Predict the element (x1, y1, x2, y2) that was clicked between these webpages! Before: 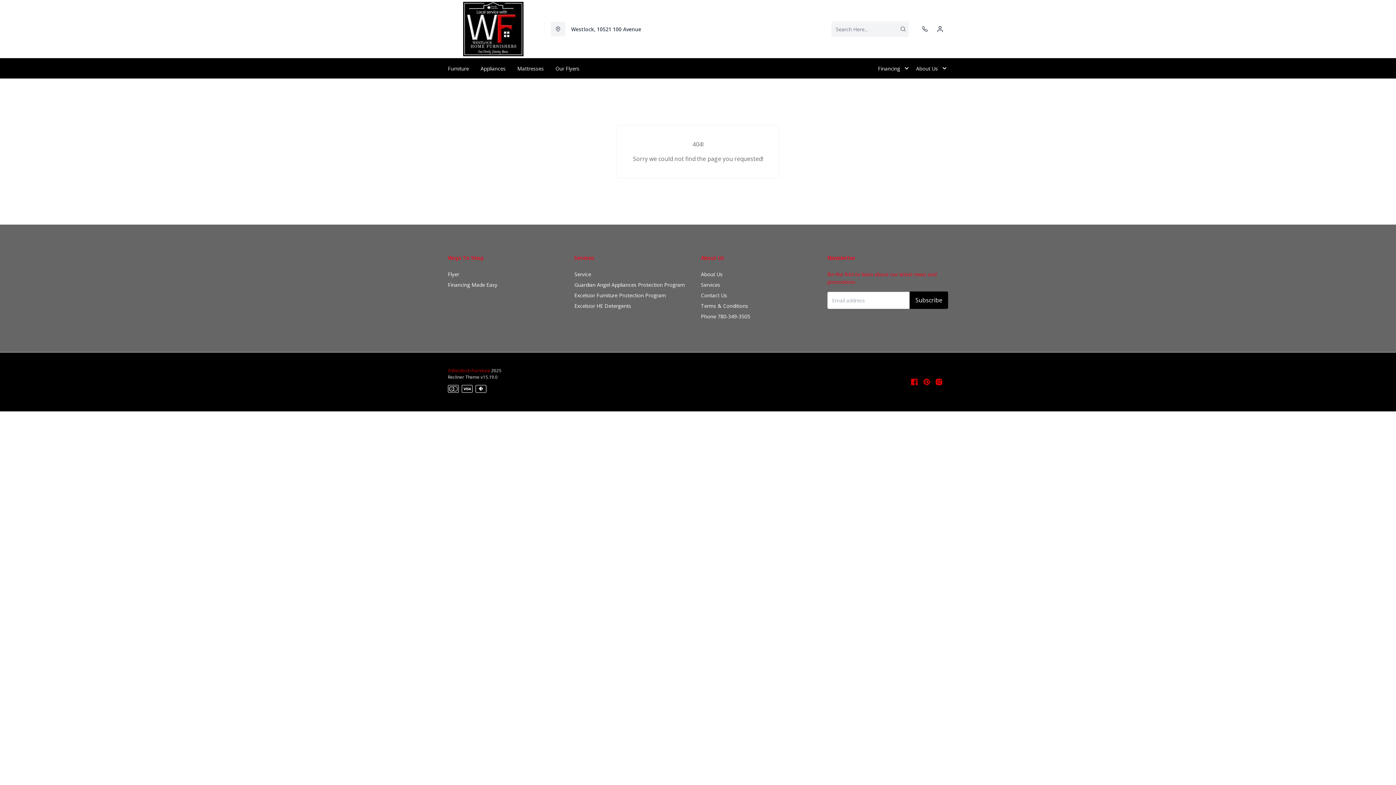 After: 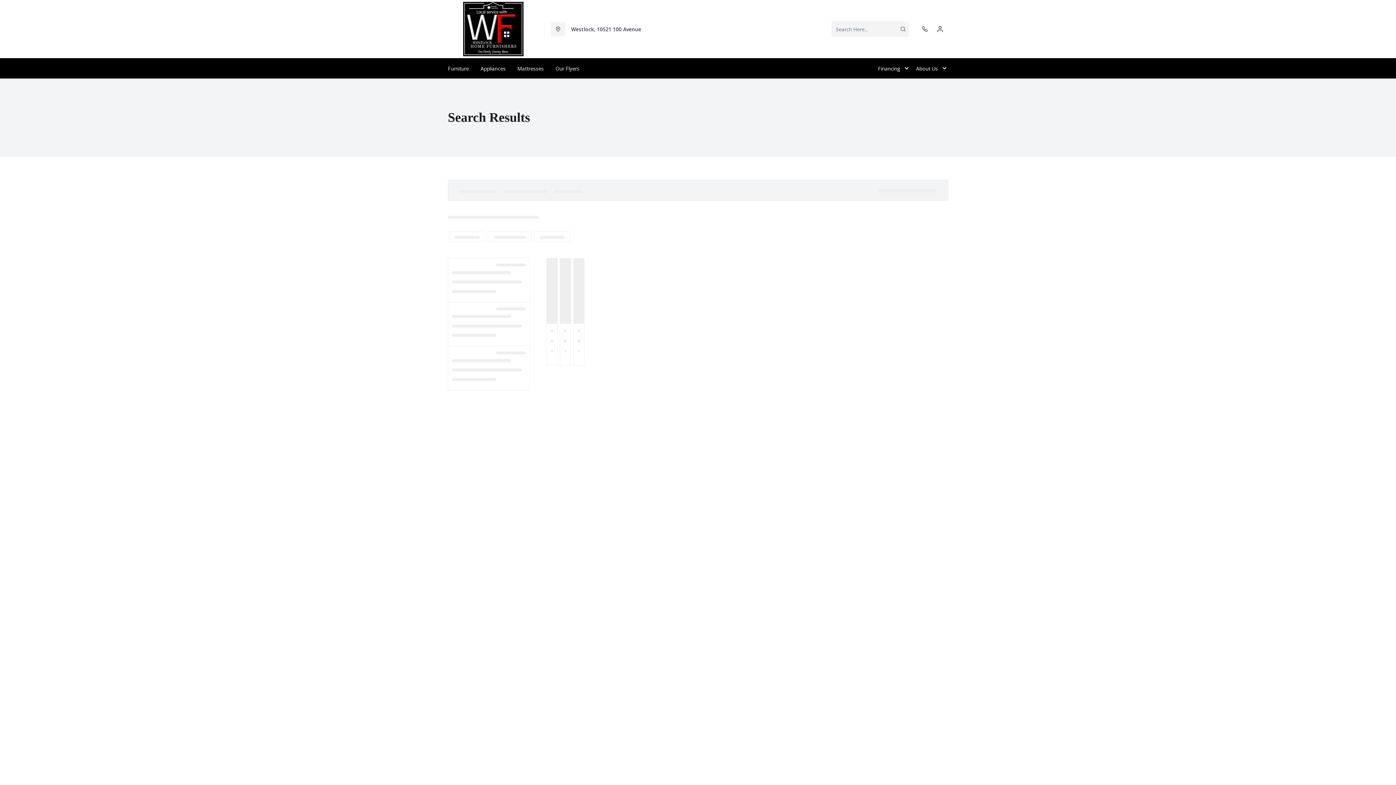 Action: bbox: (897, 26, 909, 32)